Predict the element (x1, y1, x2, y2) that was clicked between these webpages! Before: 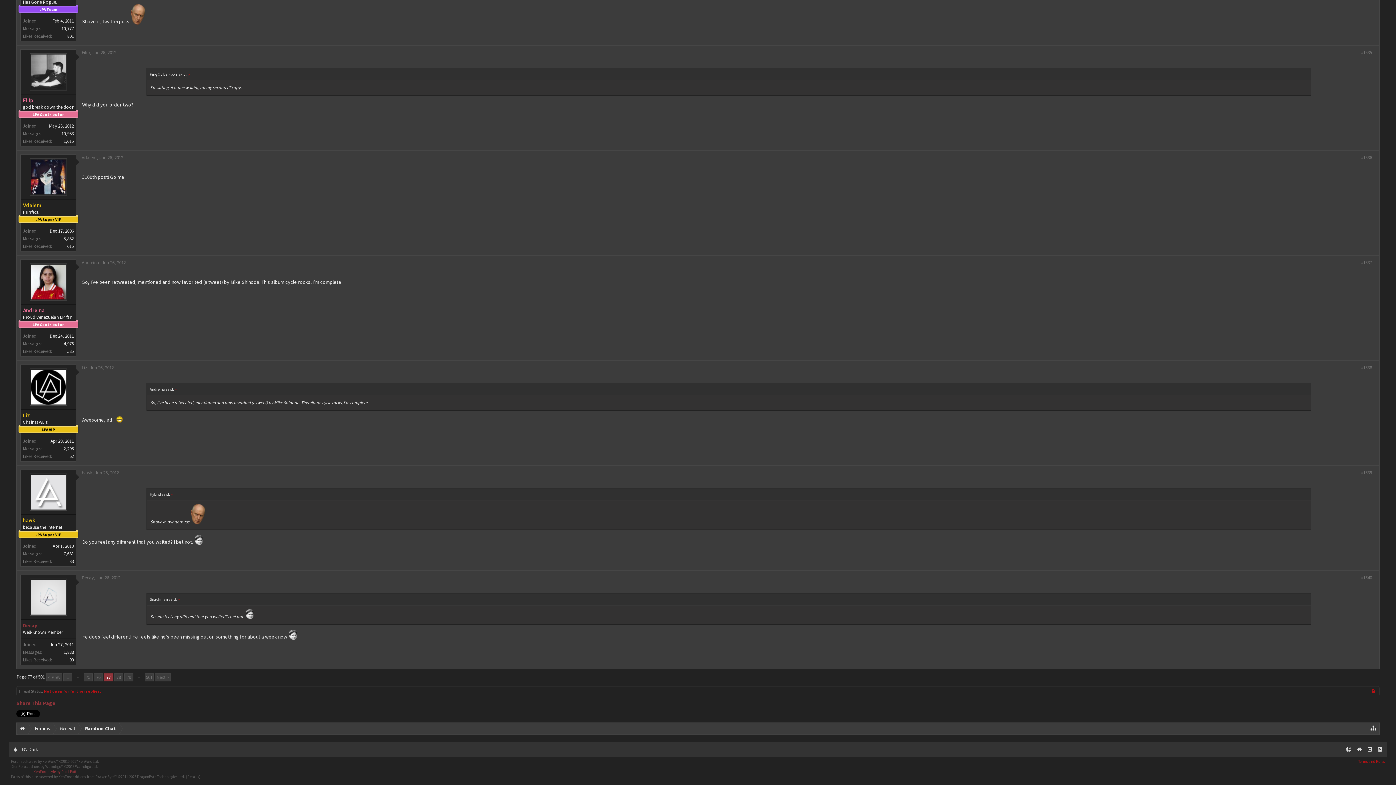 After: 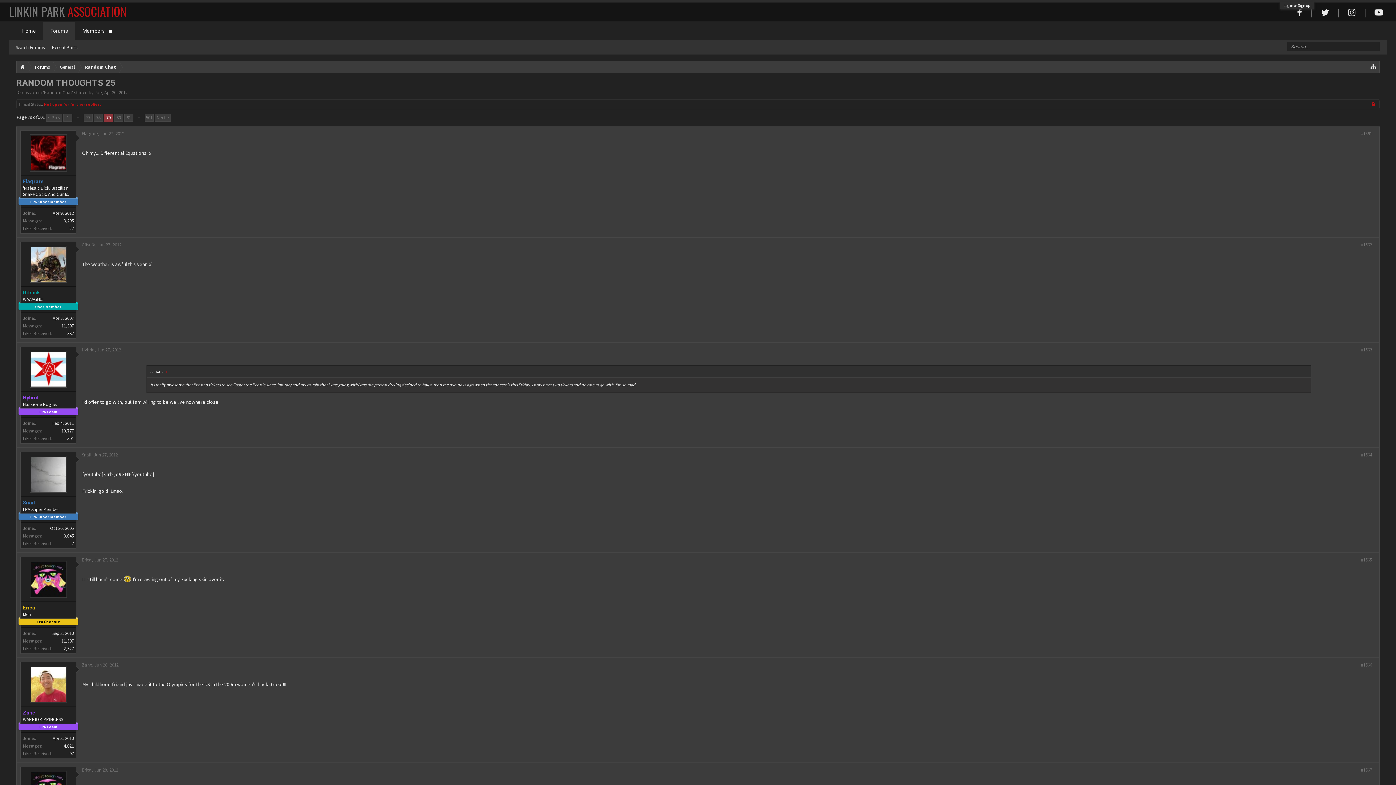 Action: label: 79 bbox: (124, 673, 133, 681)